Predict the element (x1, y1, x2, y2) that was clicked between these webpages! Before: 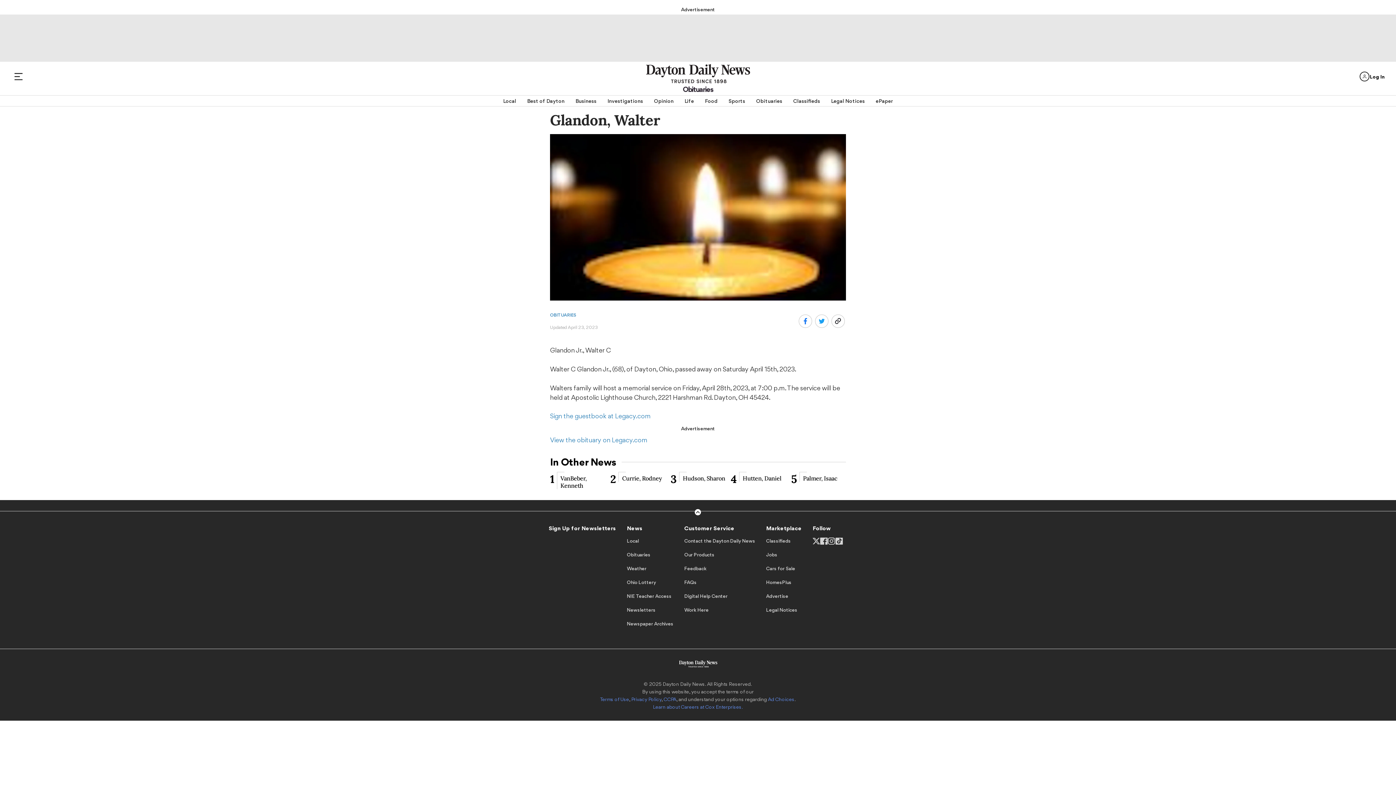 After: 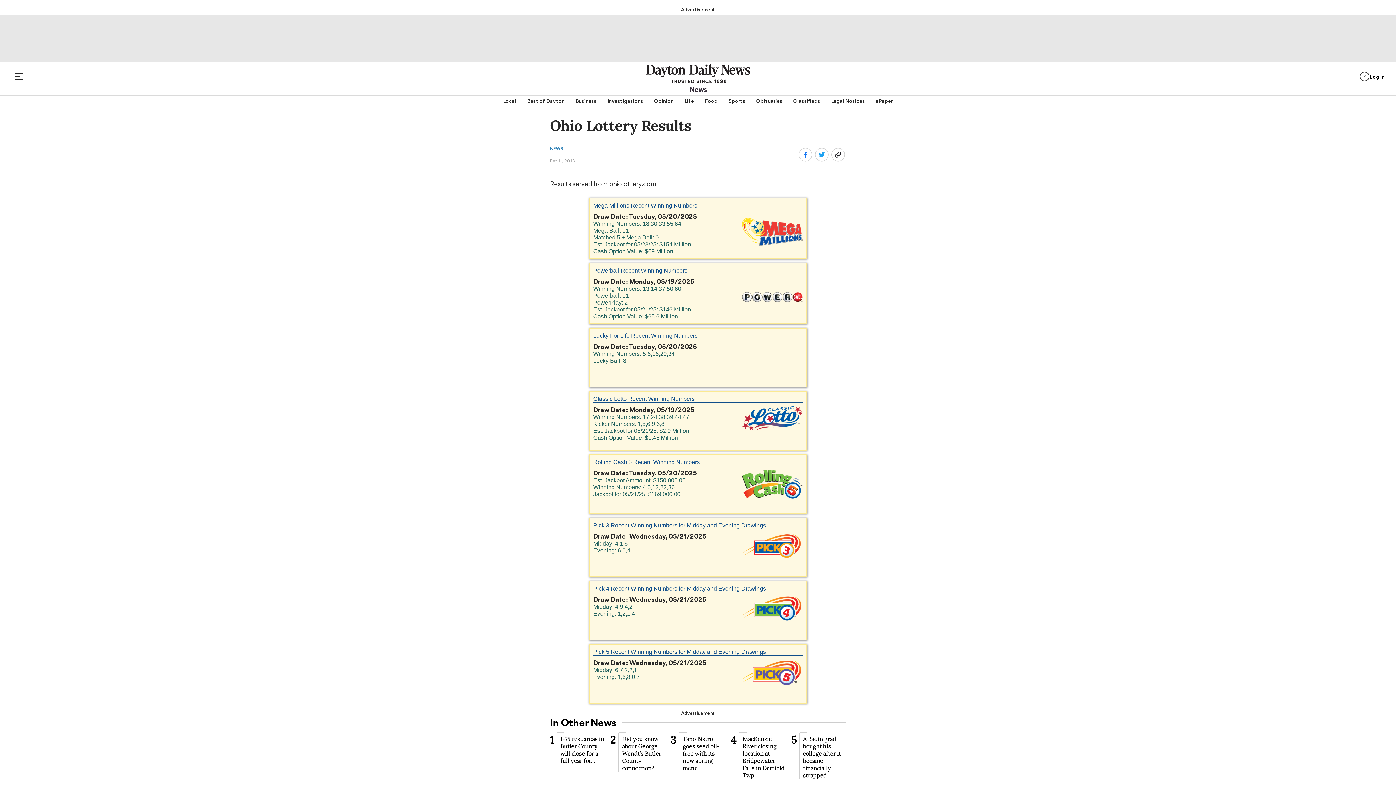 Action: bbox: (627, 579, 656, 591) label: Ohio Lottery